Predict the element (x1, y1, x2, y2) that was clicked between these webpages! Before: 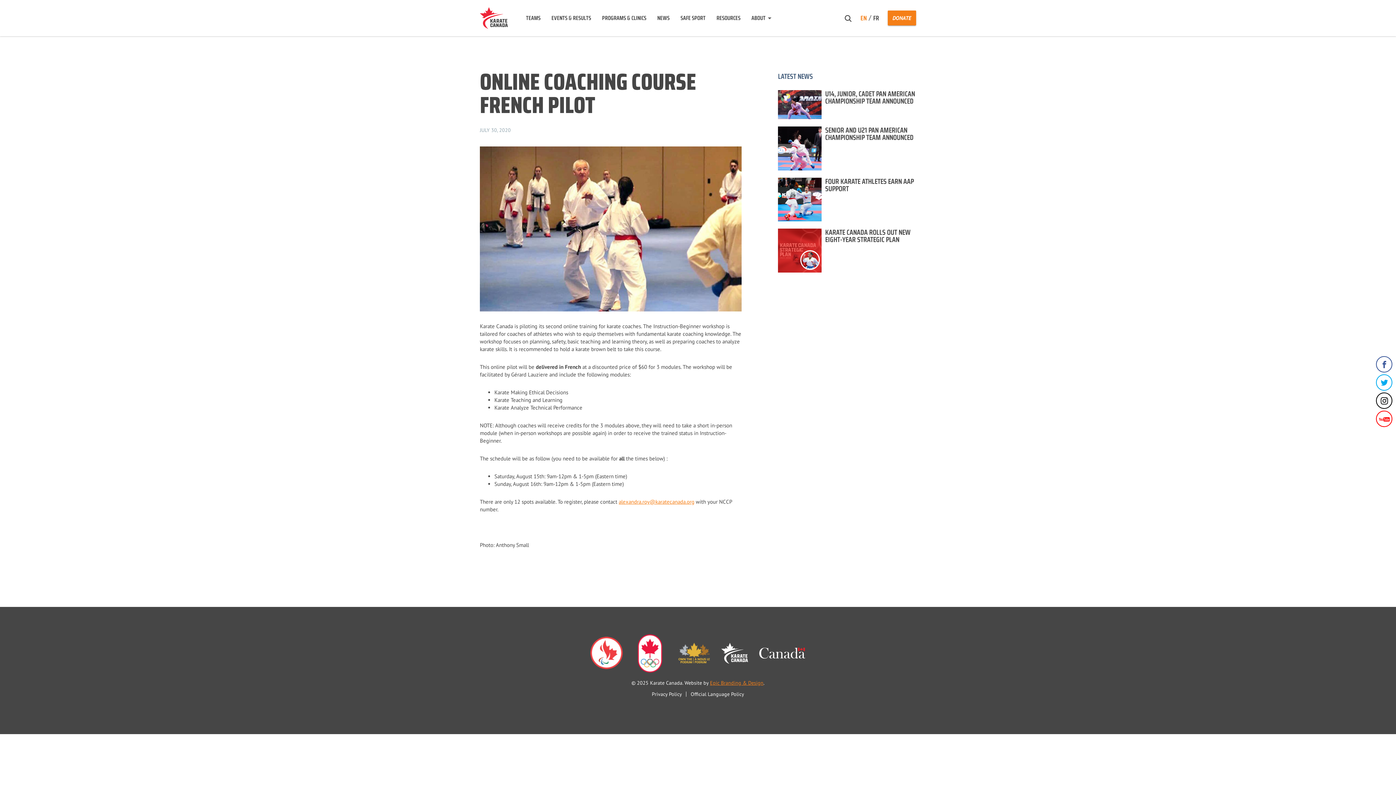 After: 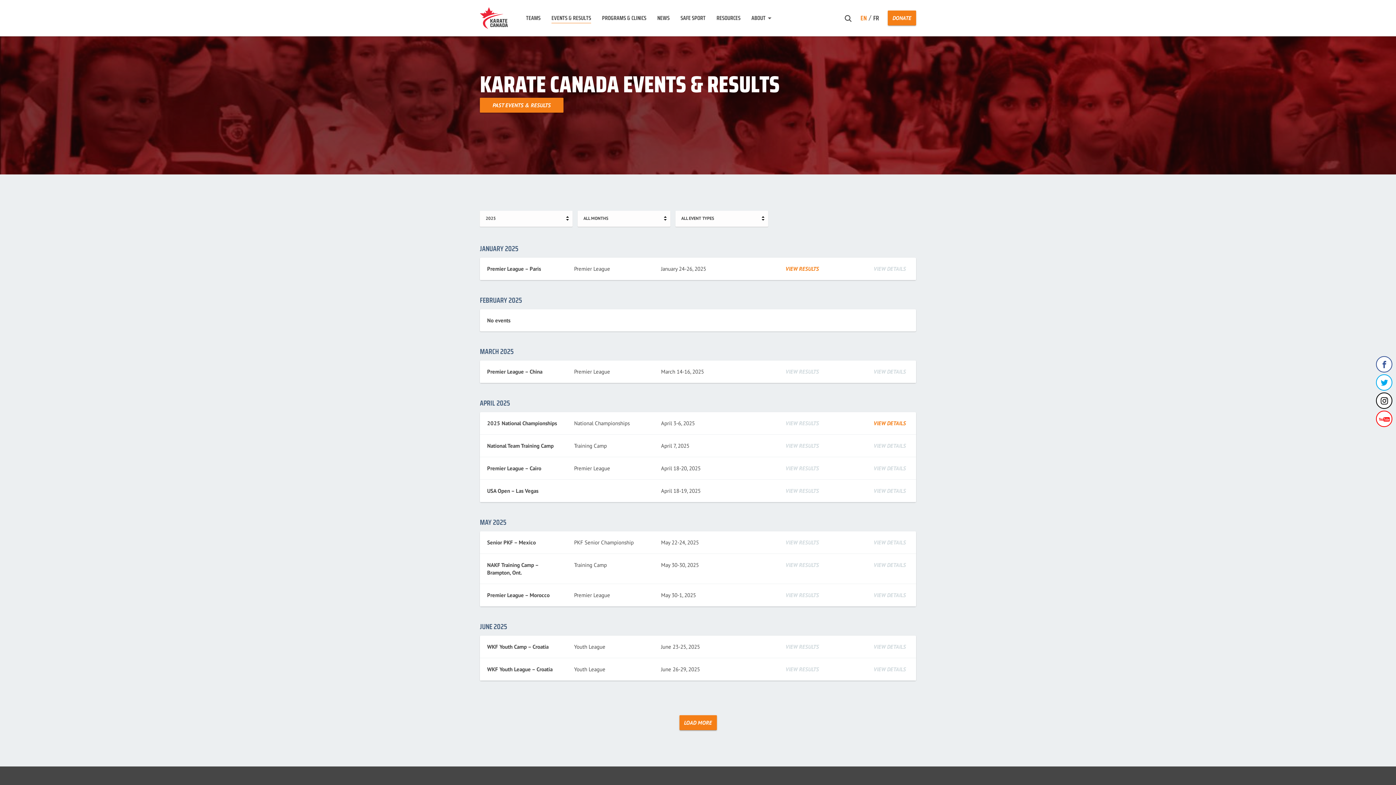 Action: label: EVENTS & RESULTS bbox: (551, 11, 591, 24)